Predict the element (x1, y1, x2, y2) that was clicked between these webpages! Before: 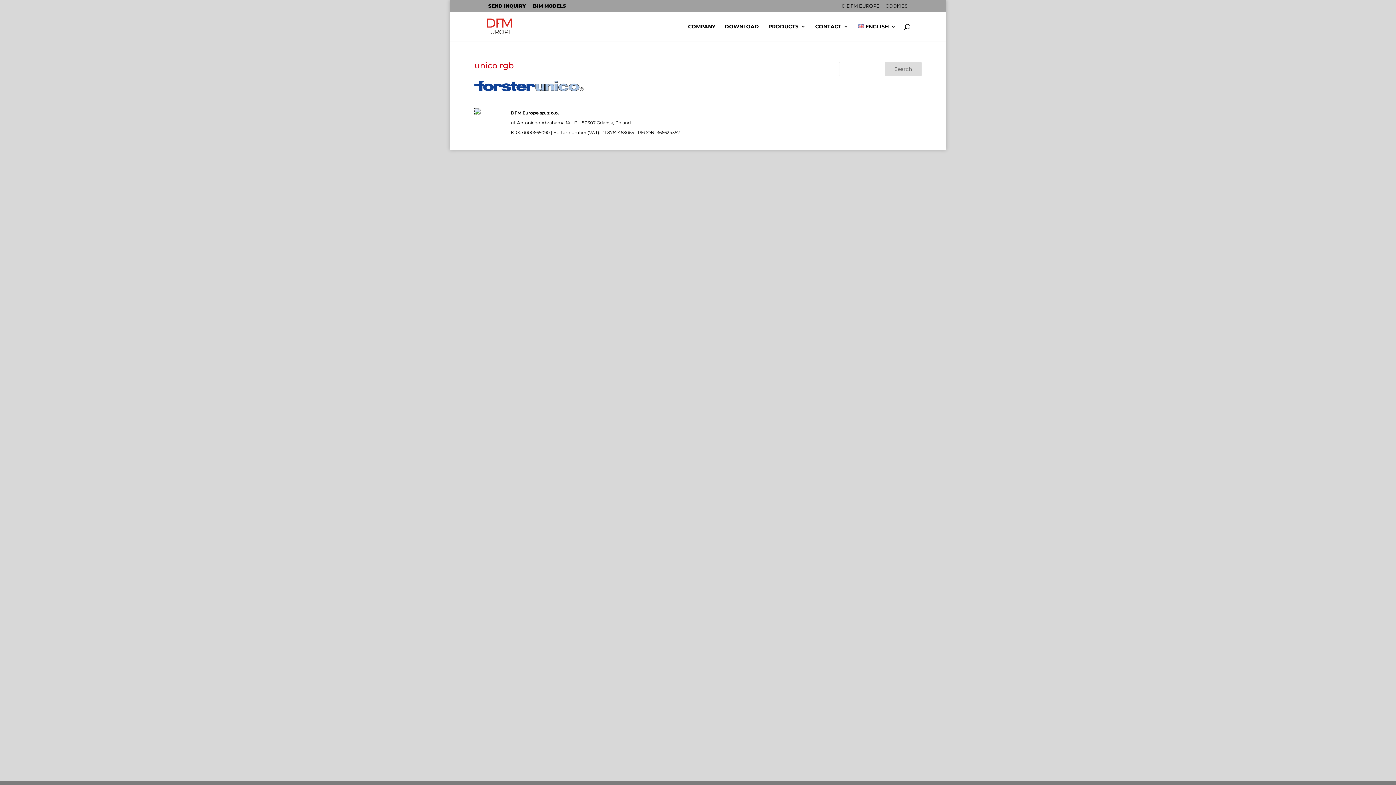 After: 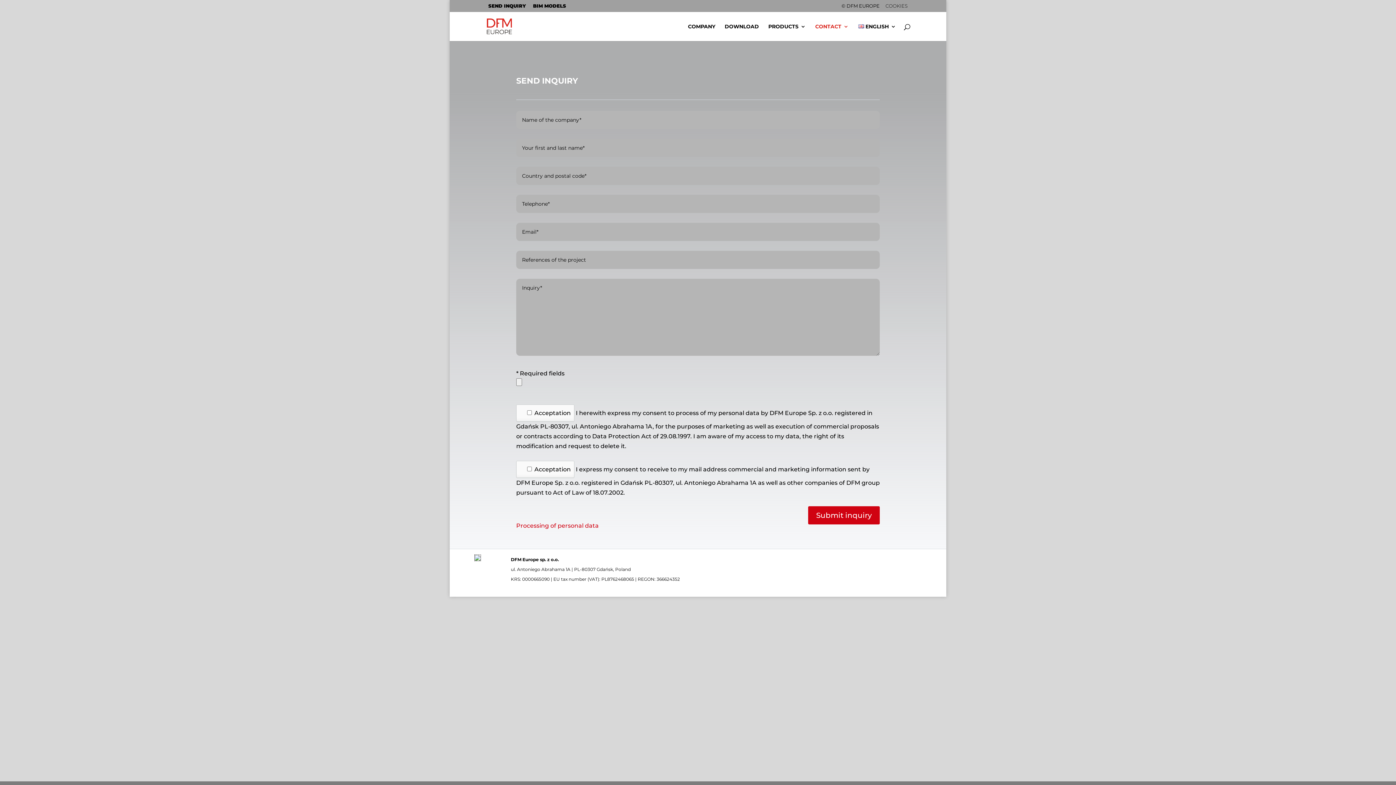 Action: bbox: (488, 2, 525, 8) label: SEND INQUIRY